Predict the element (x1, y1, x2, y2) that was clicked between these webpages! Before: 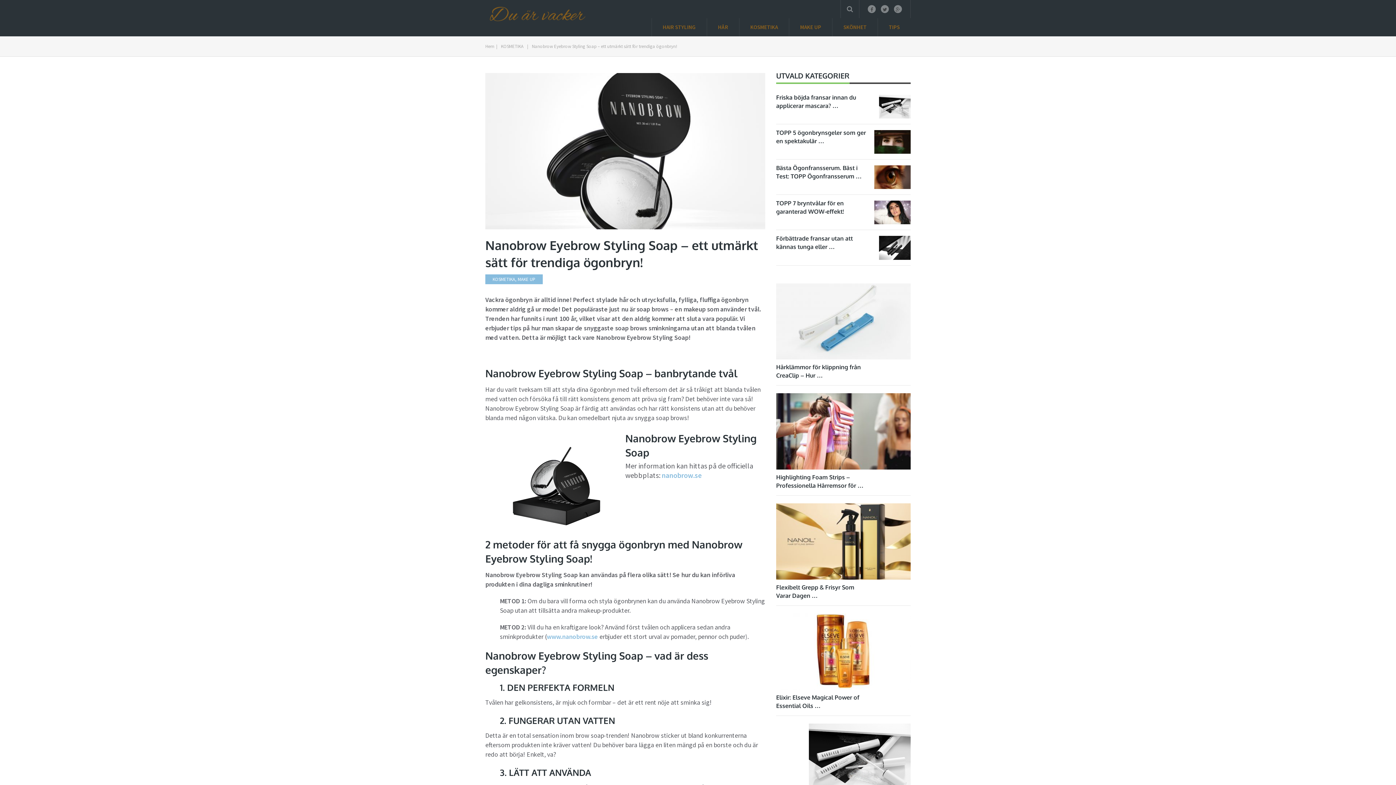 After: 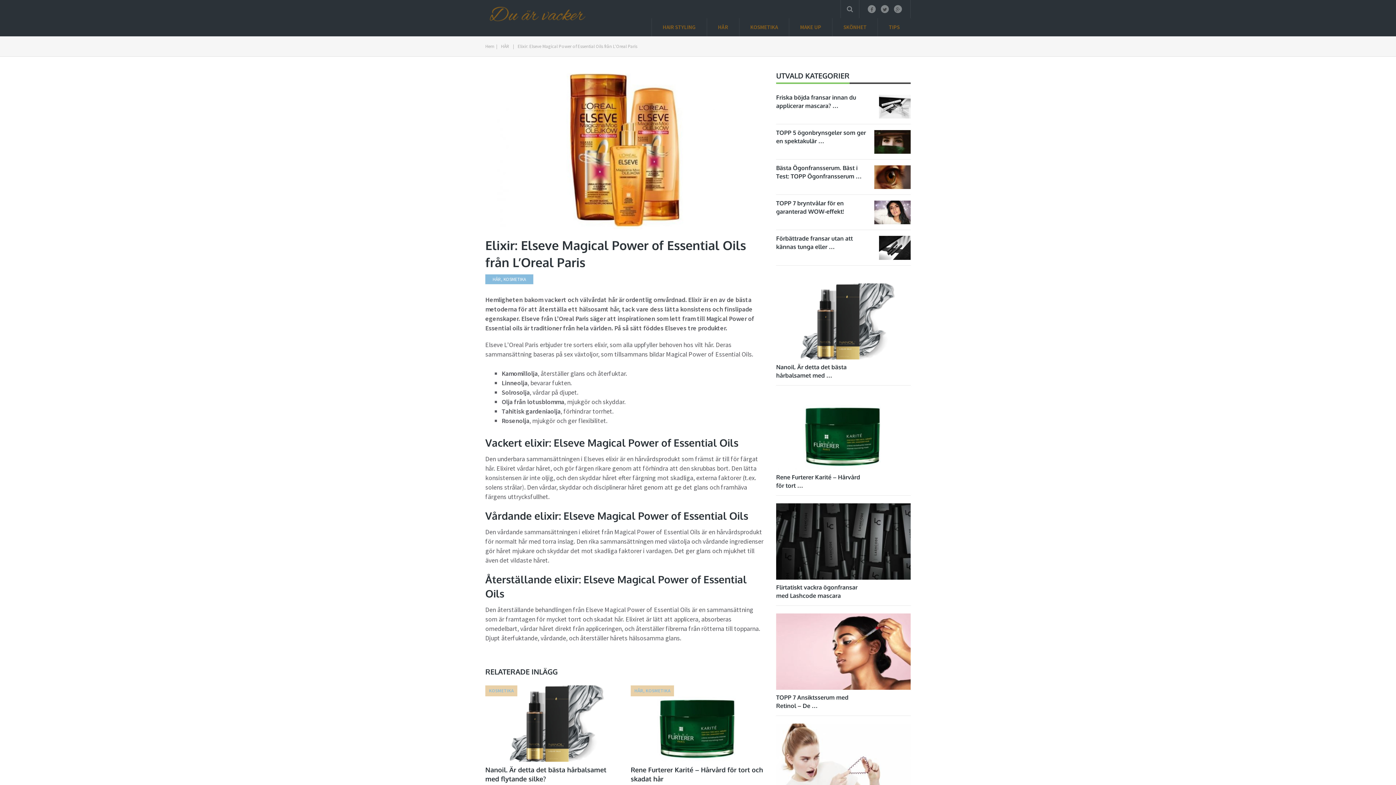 Action: bbox: (776, 693, 867, 710) label: Elixir: Elseve Magical Power of Essential Oils …